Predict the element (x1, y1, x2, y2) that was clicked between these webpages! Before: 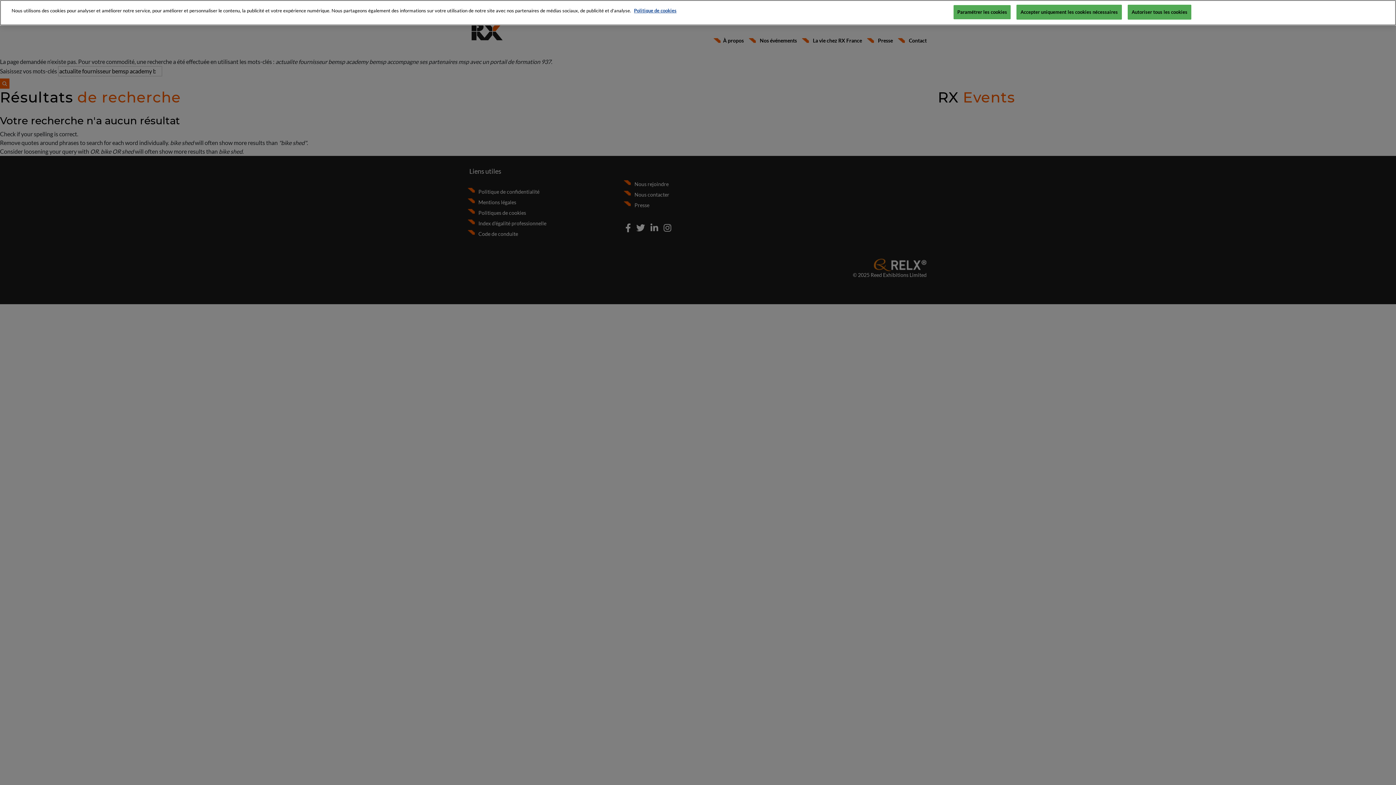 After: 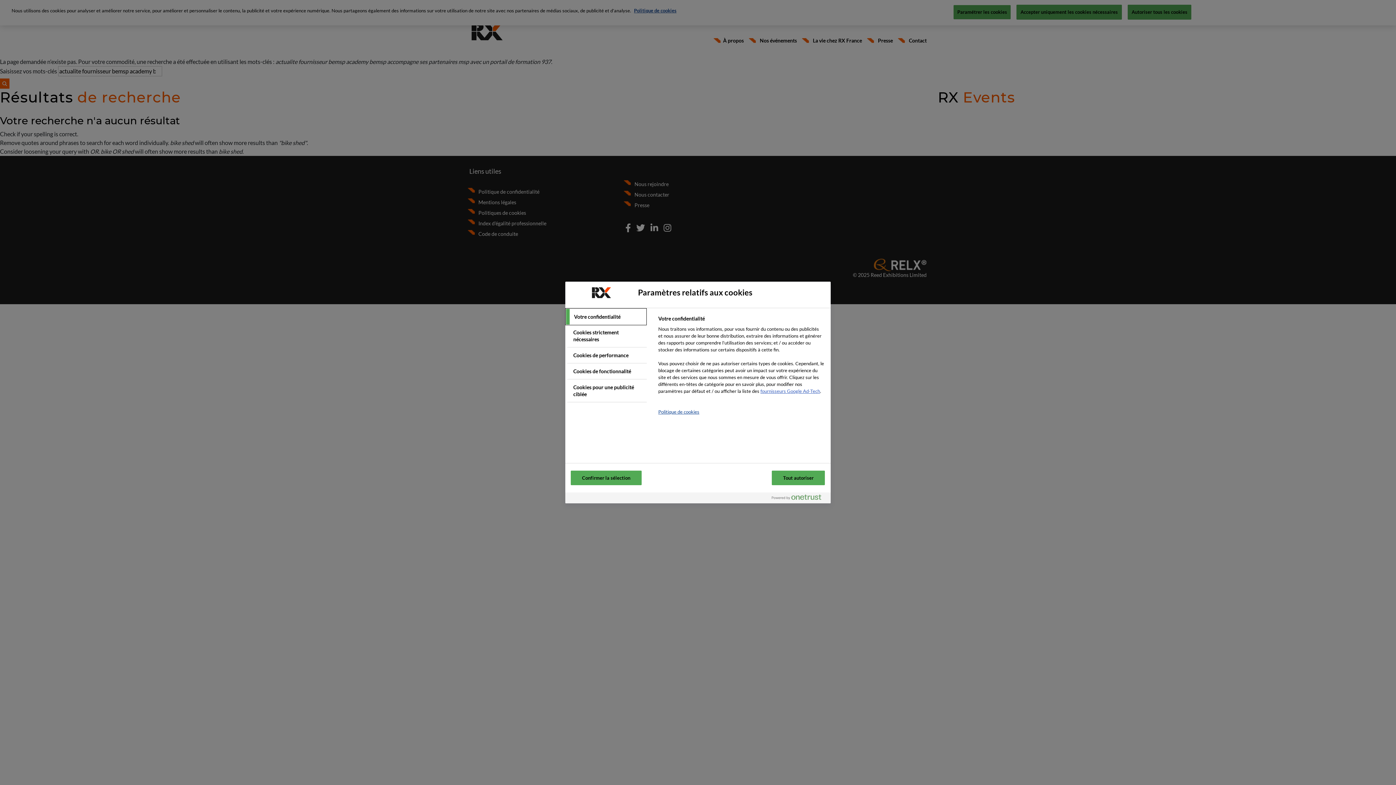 Action: bbox: (953, 5, 1010, 19) label: Paramétrer les cookies